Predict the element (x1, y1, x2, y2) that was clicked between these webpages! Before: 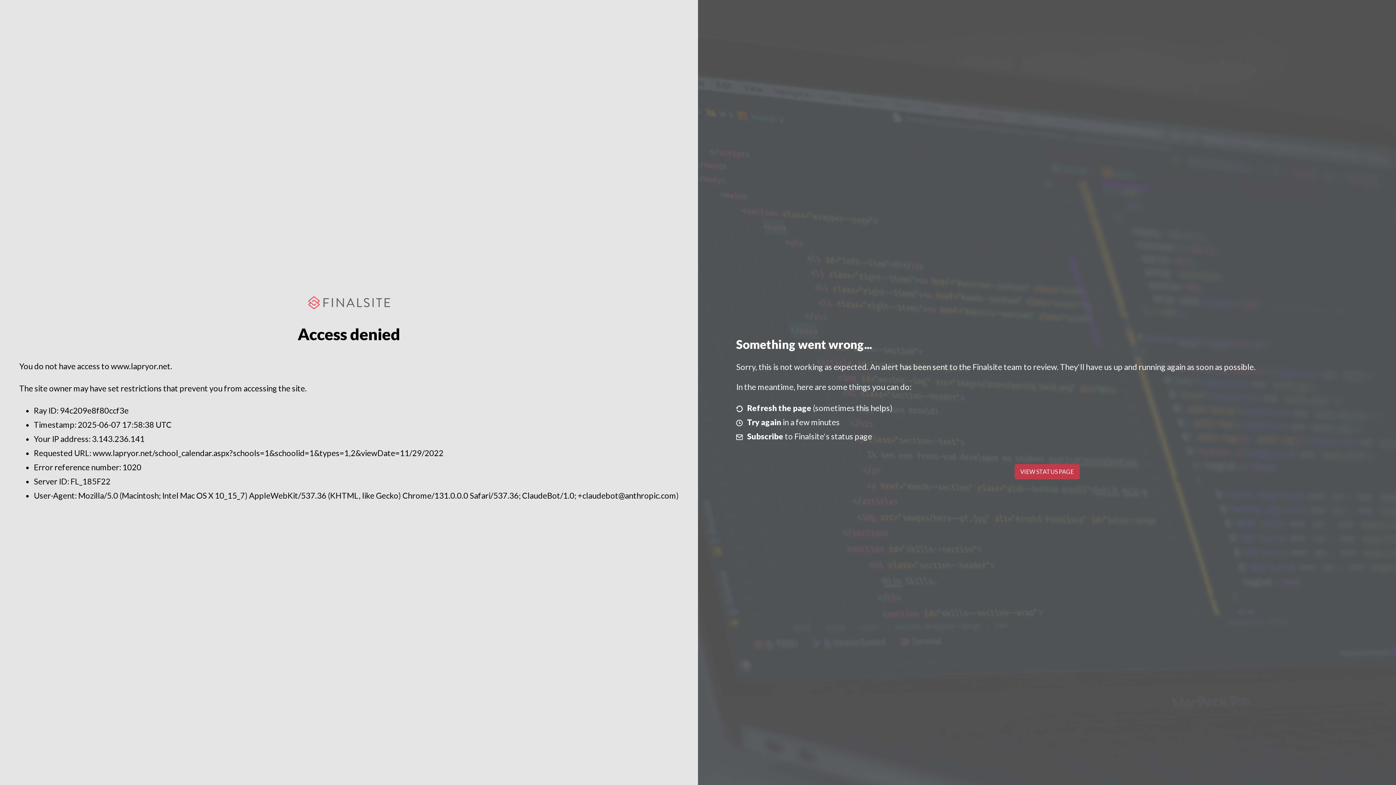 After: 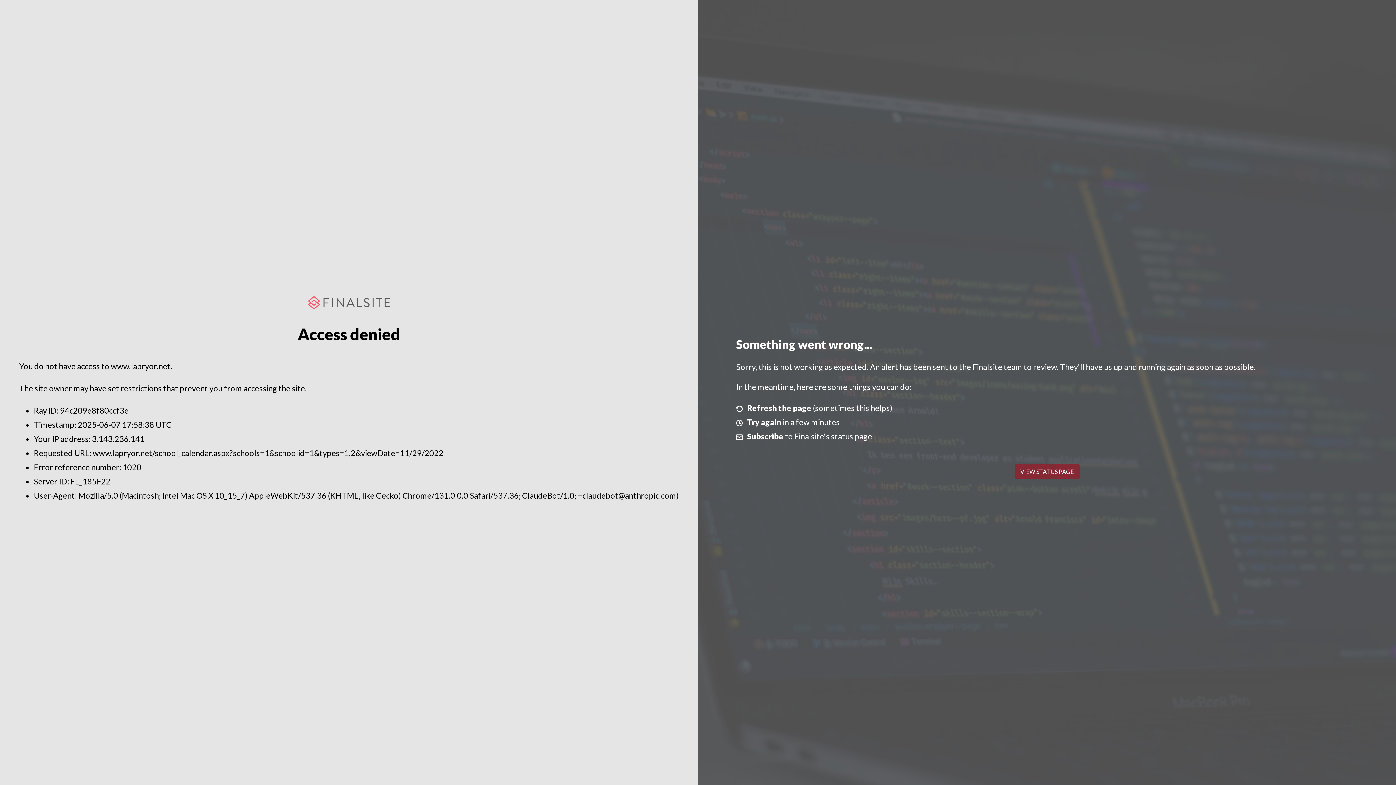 Action: bbox: (1014, 464, 1079, 479) label: VIEW STATUS PAGE